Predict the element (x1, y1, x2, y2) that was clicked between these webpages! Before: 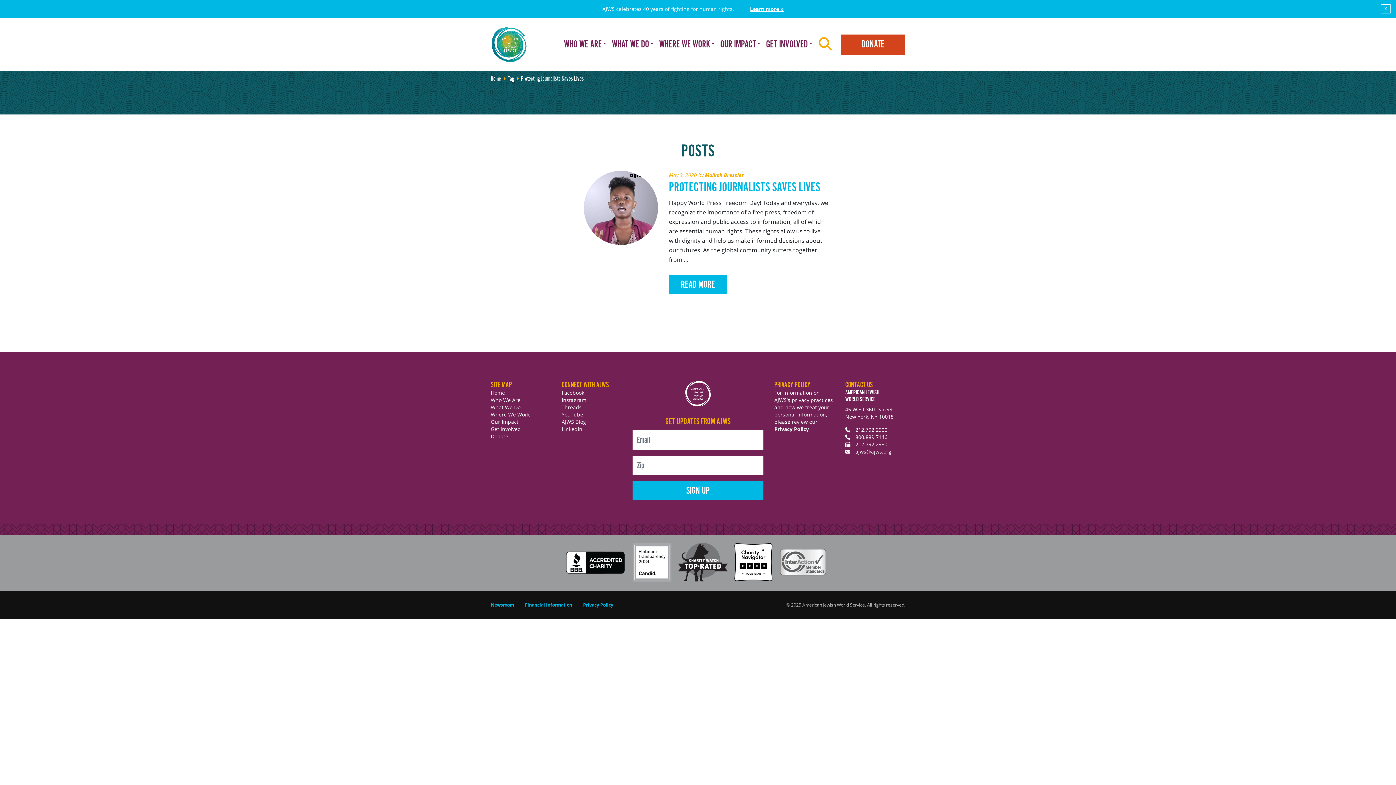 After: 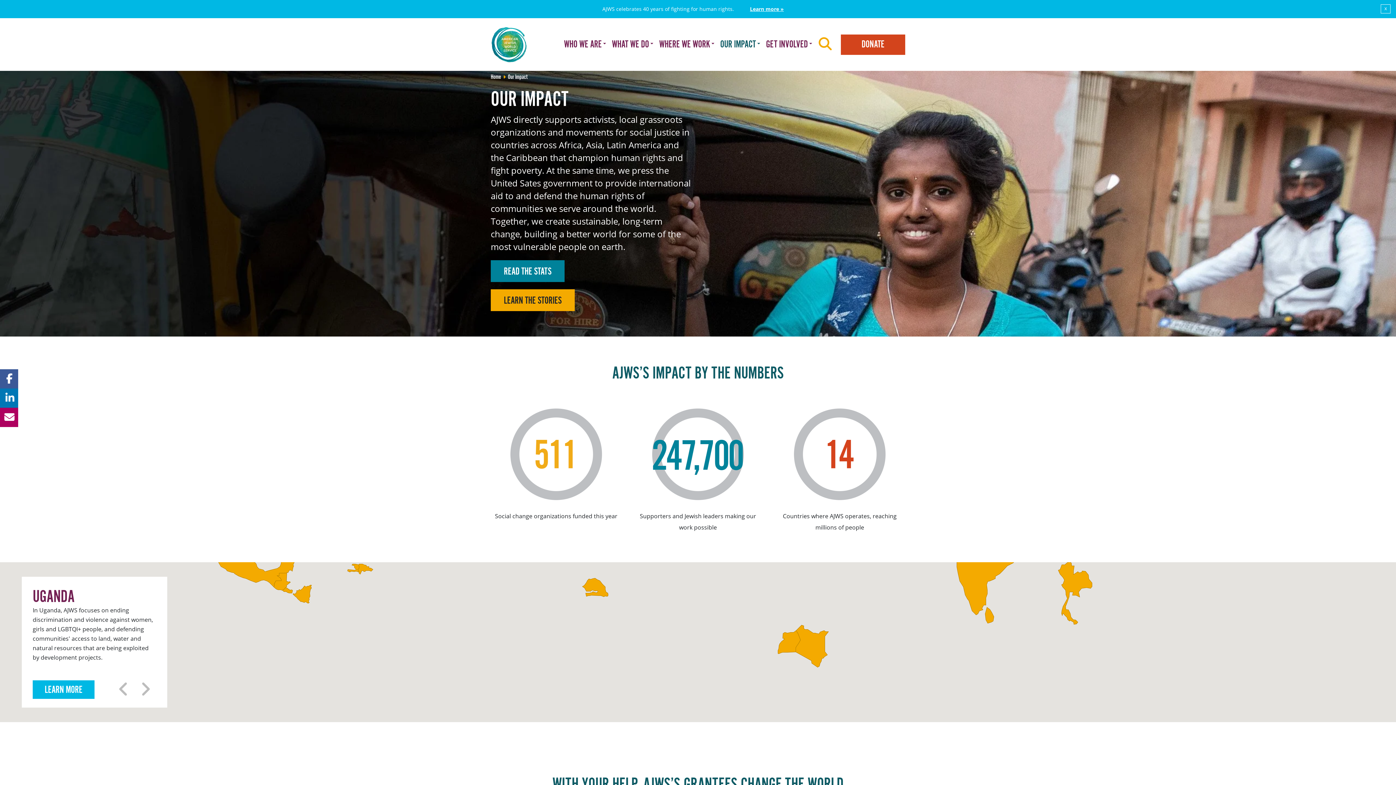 Action: label: Our Impact bbox: (490, 418, 518, 425)